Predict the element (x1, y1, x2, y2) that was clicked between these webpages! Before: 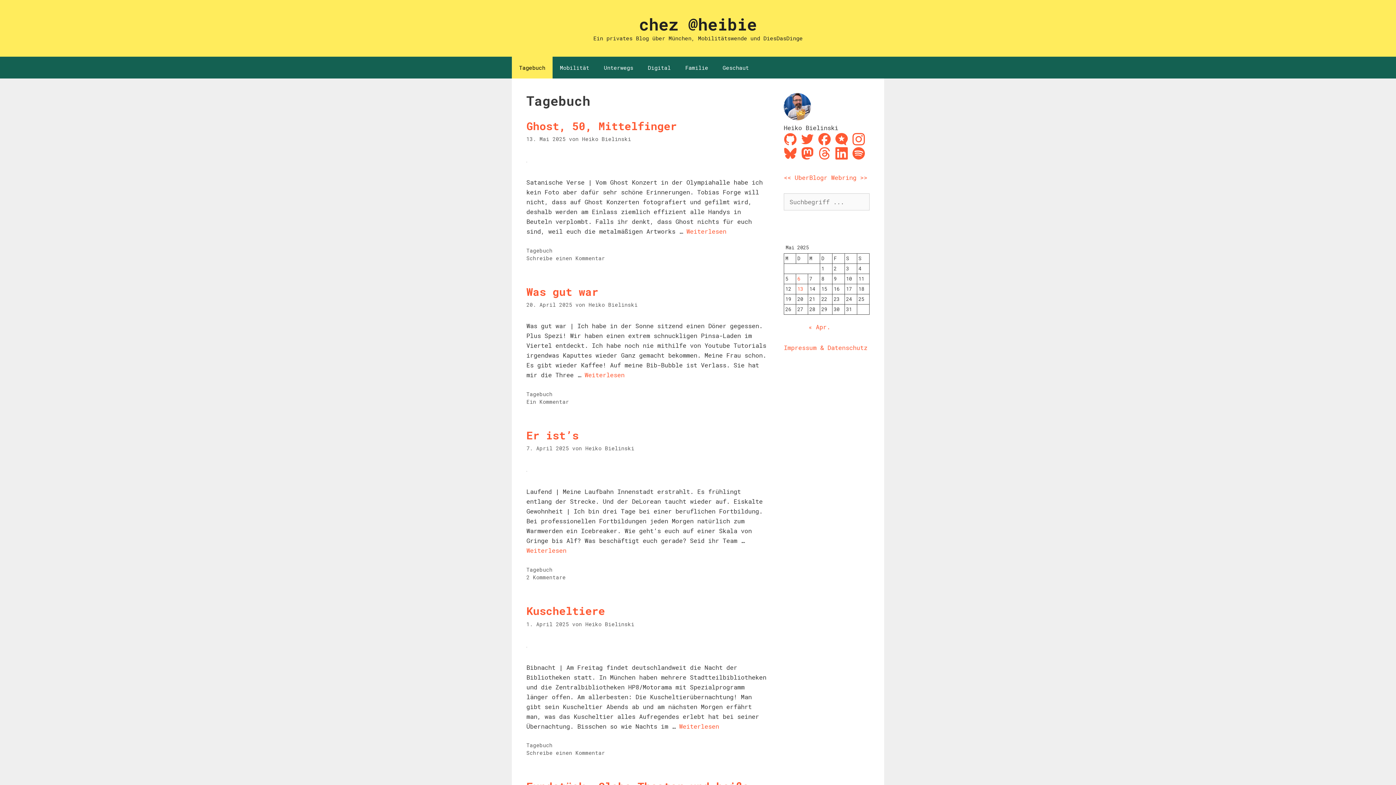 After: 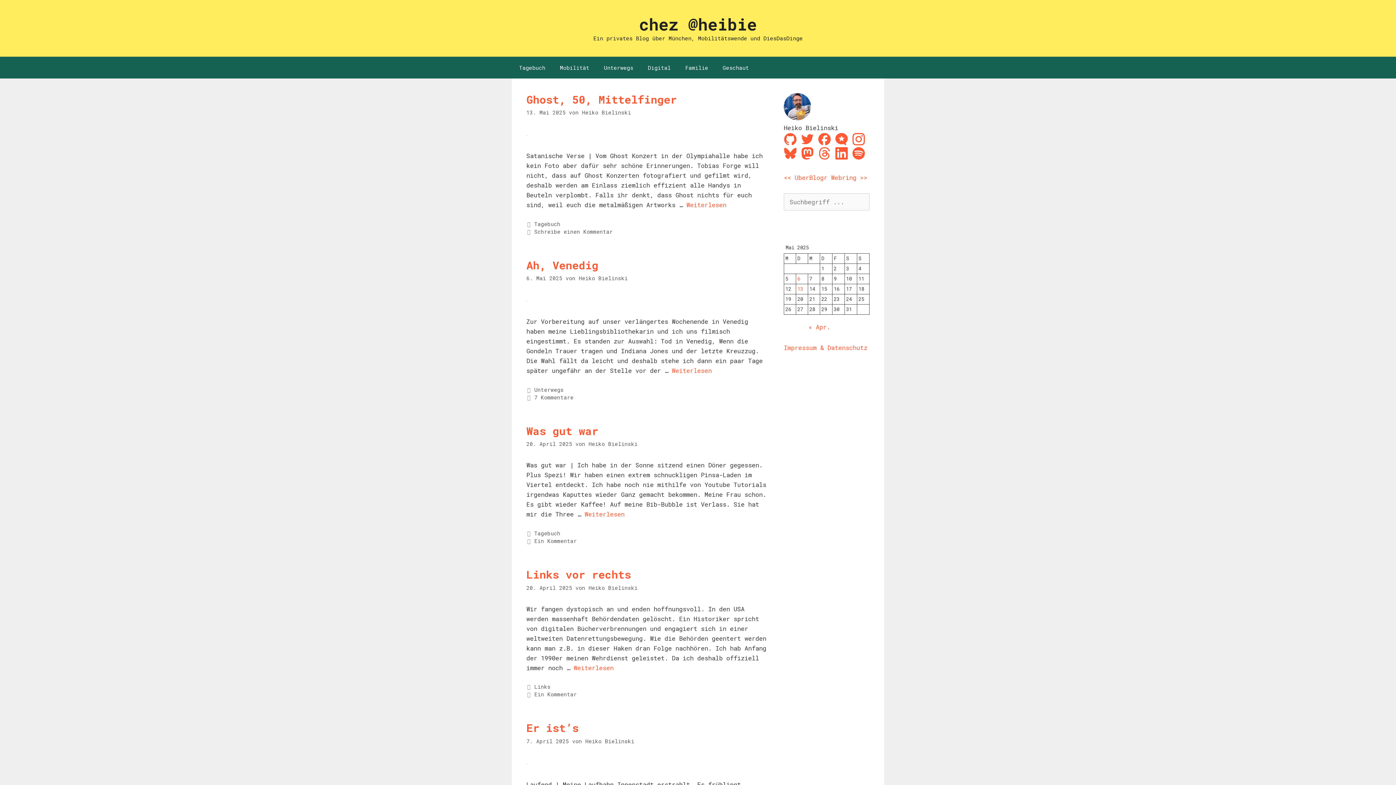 Action: label: Heiko Bielinski bbox: (582, 135, 631, 142)